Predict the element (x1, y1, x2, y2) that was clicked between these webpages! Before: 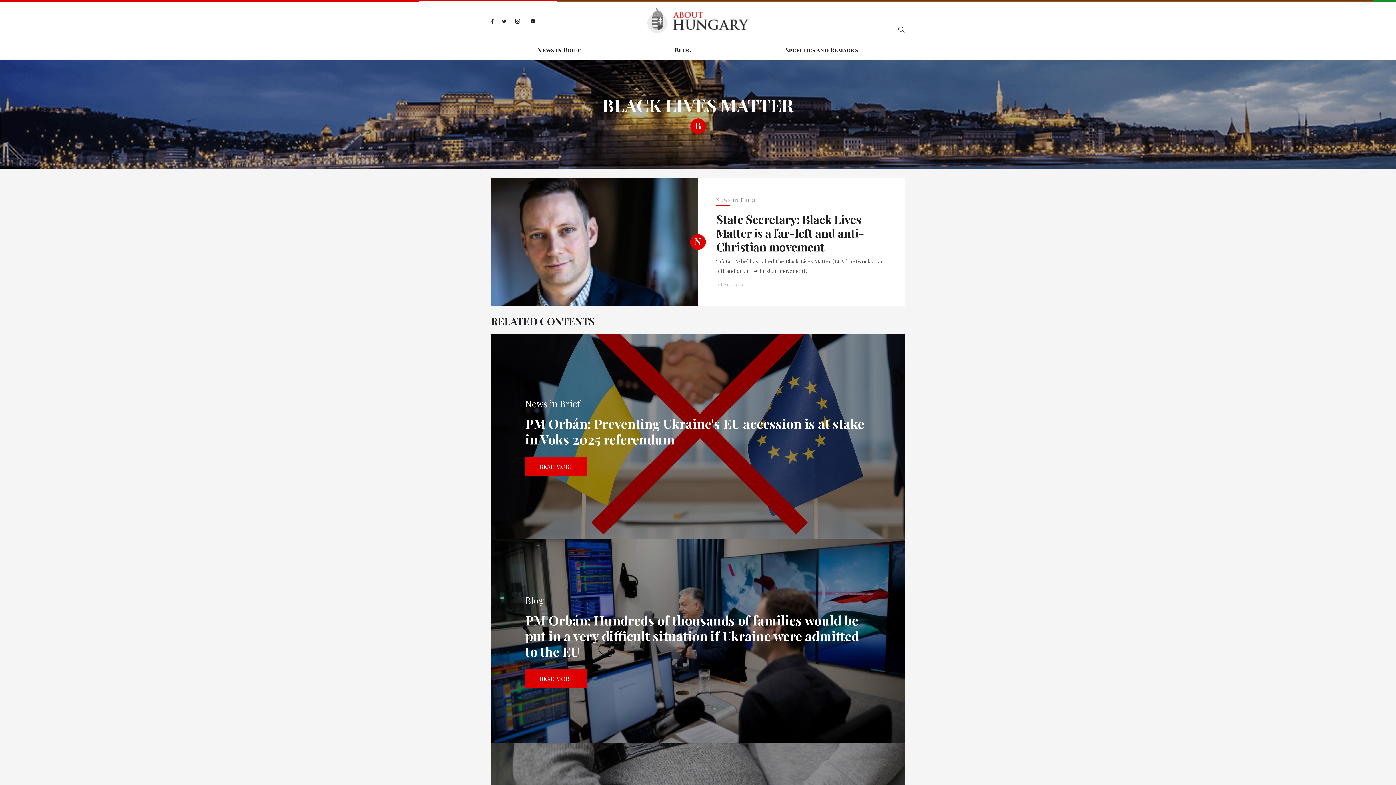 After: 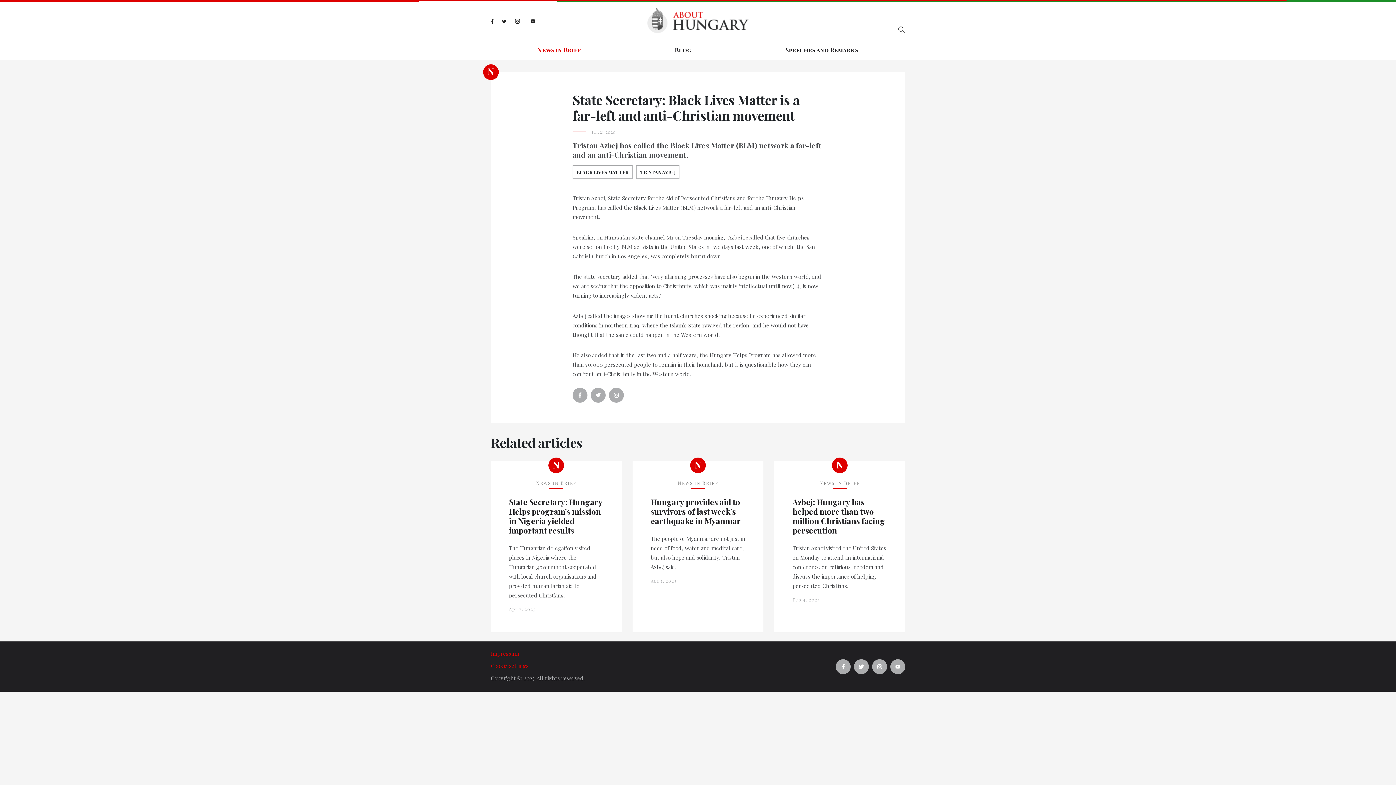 Action: bbox: (490, 178, 698, 306)